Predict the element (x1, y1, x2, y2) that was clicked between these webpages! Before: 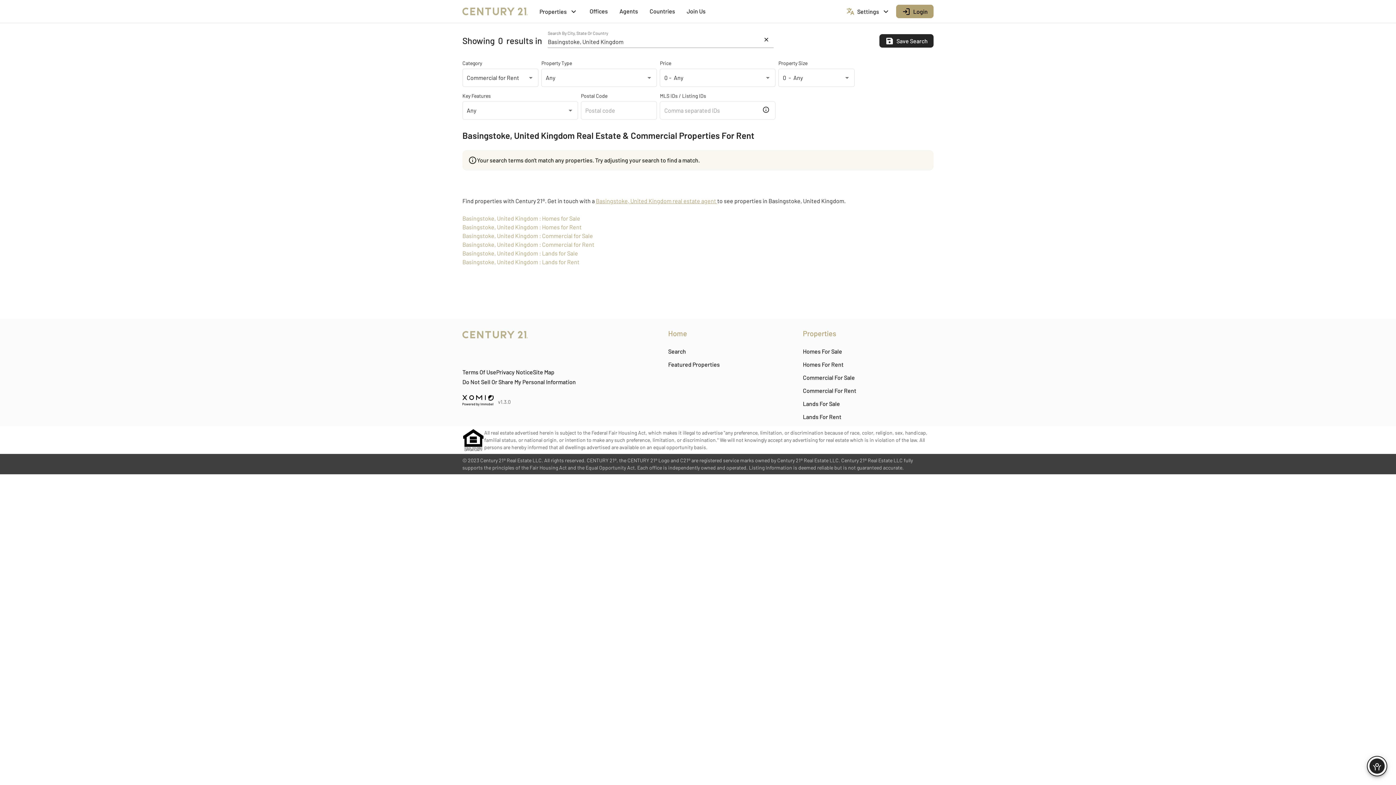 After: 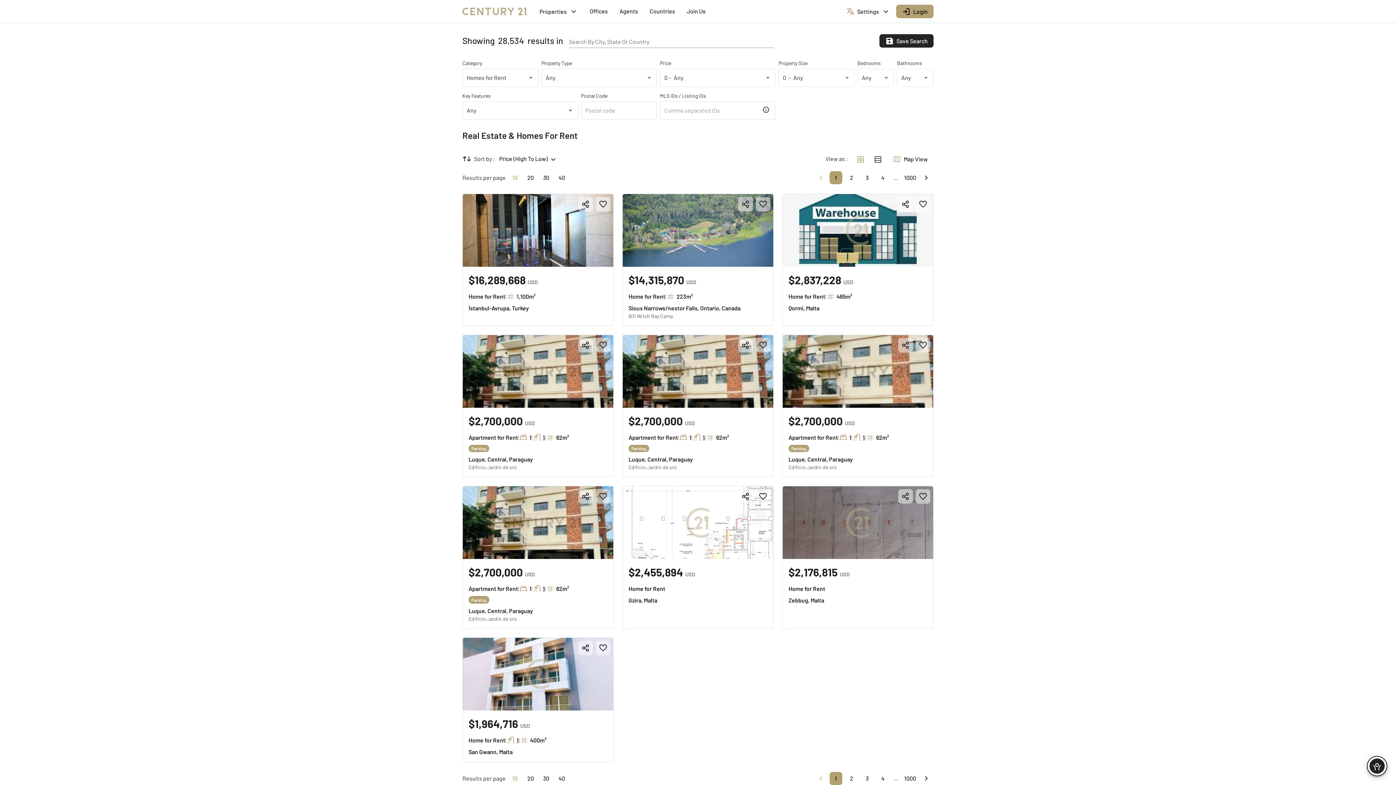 Action: label: Homes For Rent bbox: (796, 358, 850, 371)